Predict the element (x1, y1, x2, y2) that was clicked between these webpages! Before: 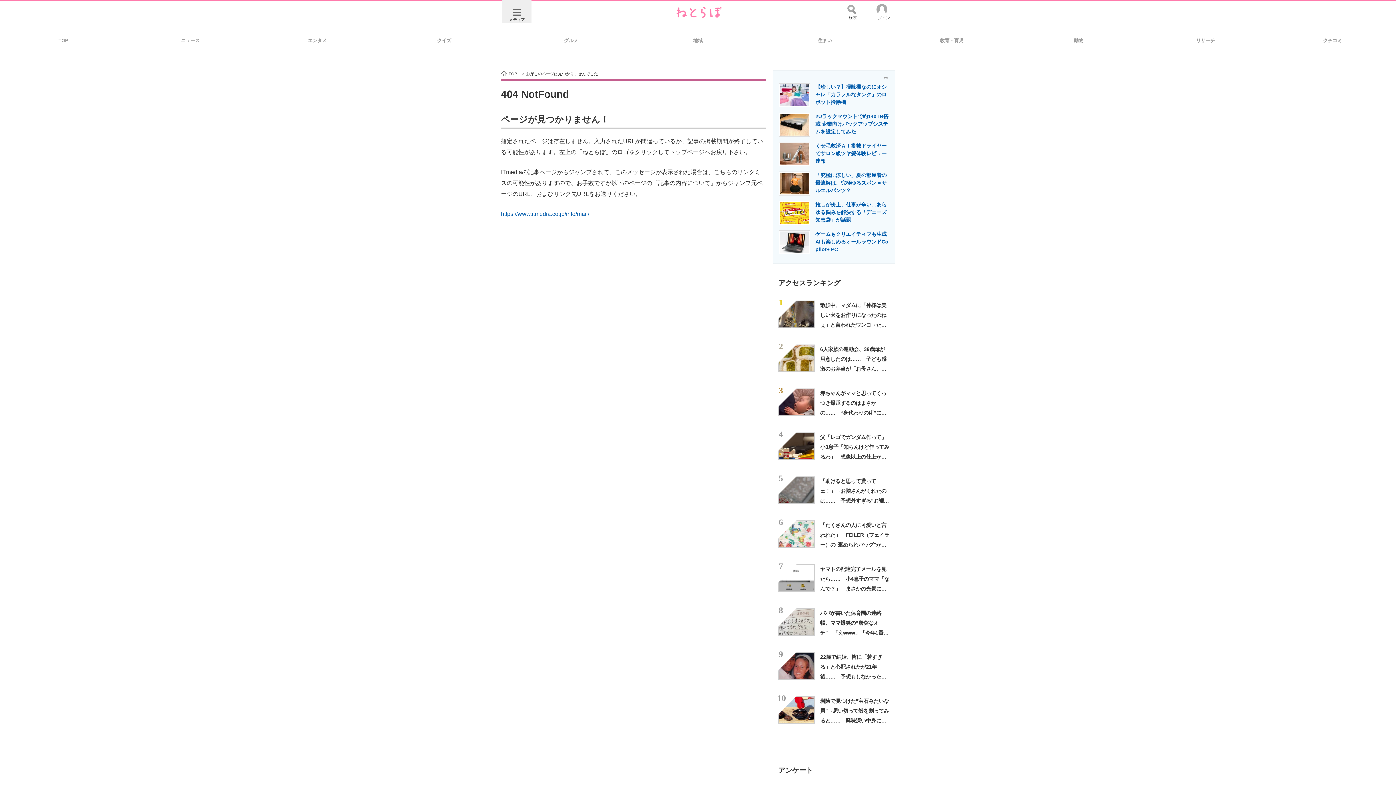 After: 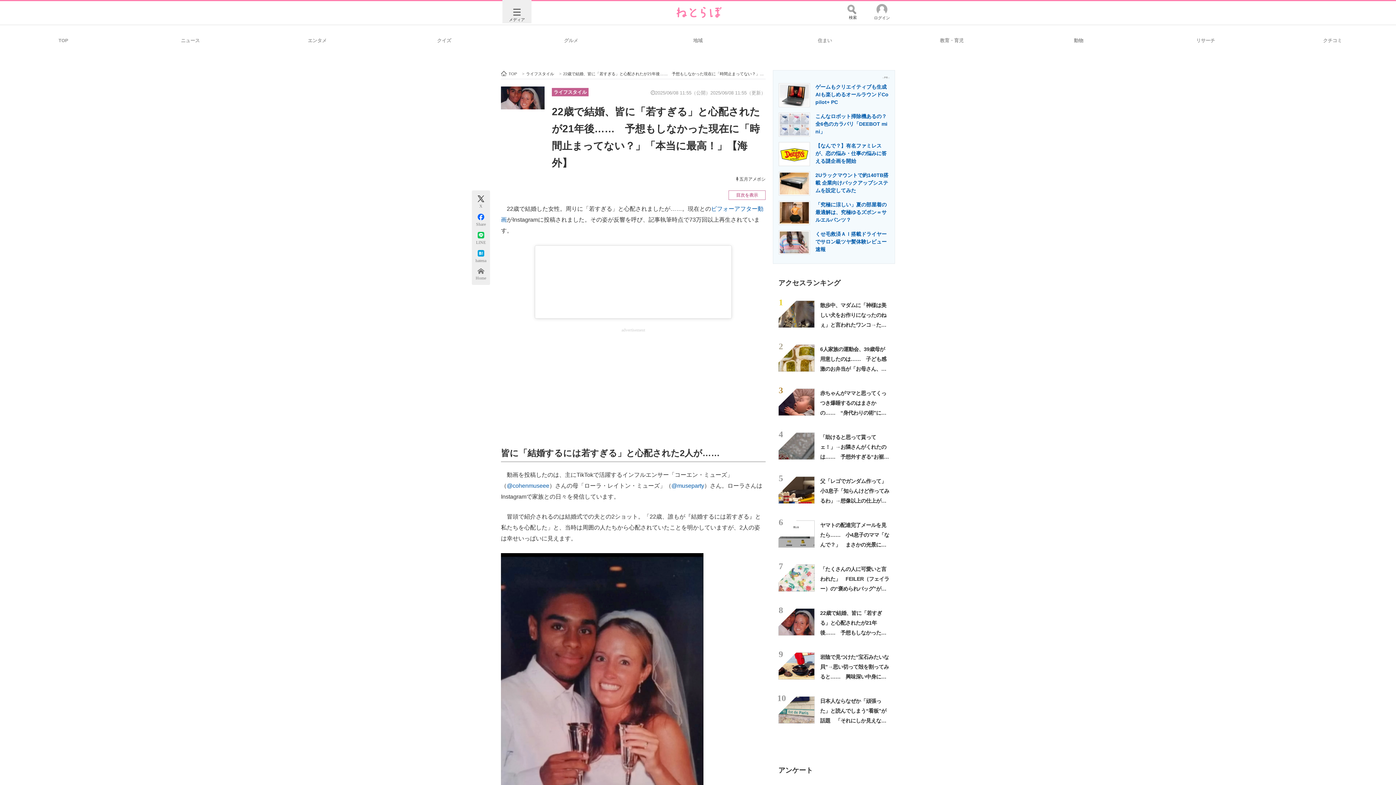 Action: bbox: (778, 652, 814, 680)